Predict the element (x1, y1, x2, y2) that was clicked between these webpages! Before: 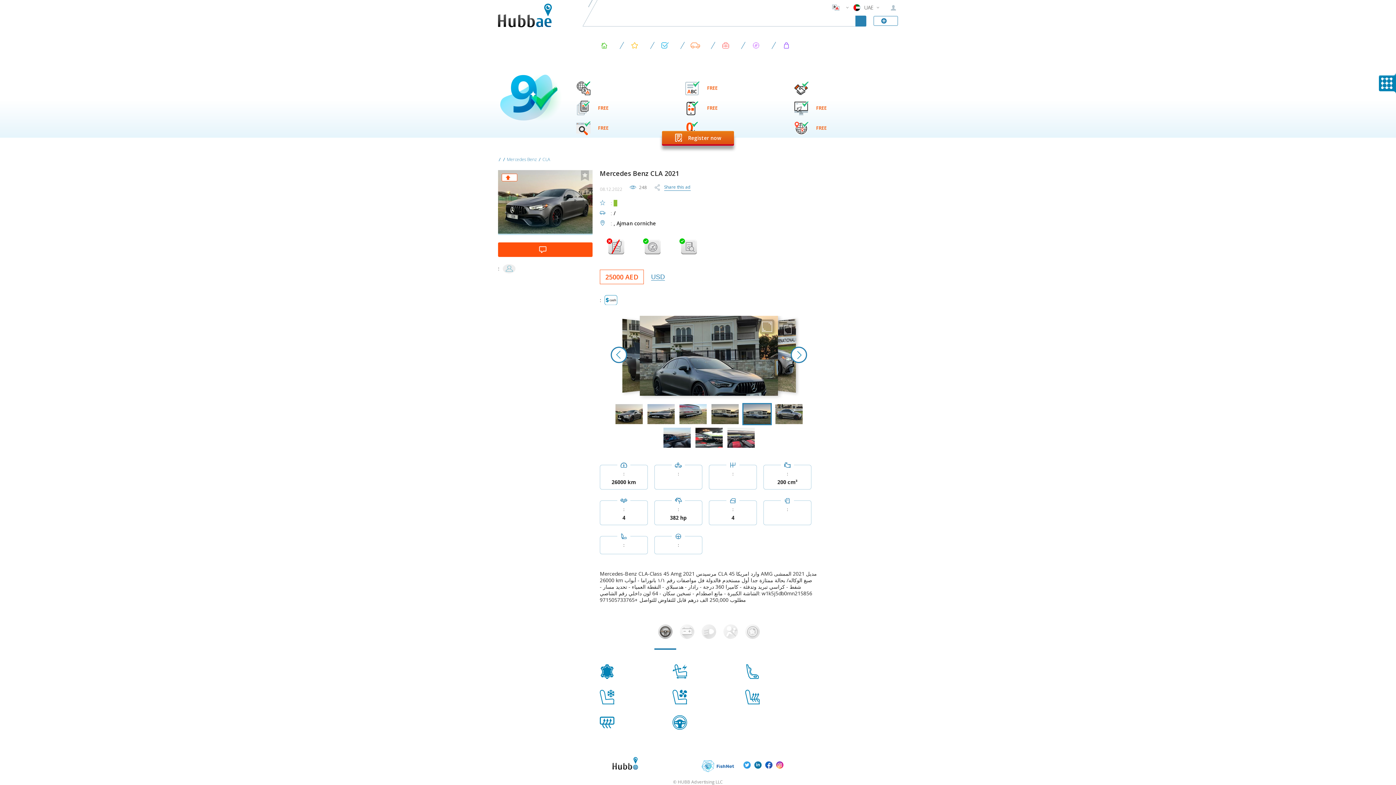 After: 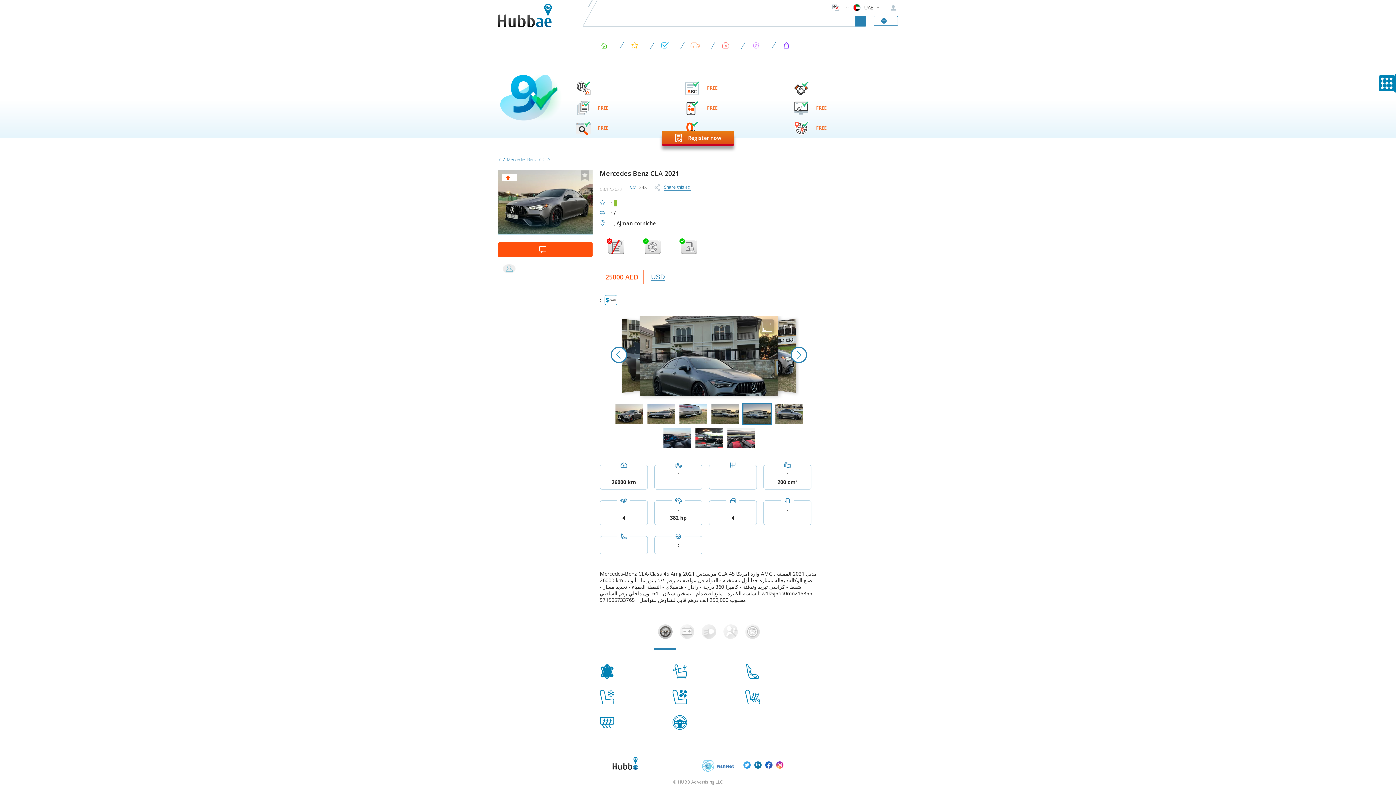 Action: bbox: (654, 624, 676, 650)